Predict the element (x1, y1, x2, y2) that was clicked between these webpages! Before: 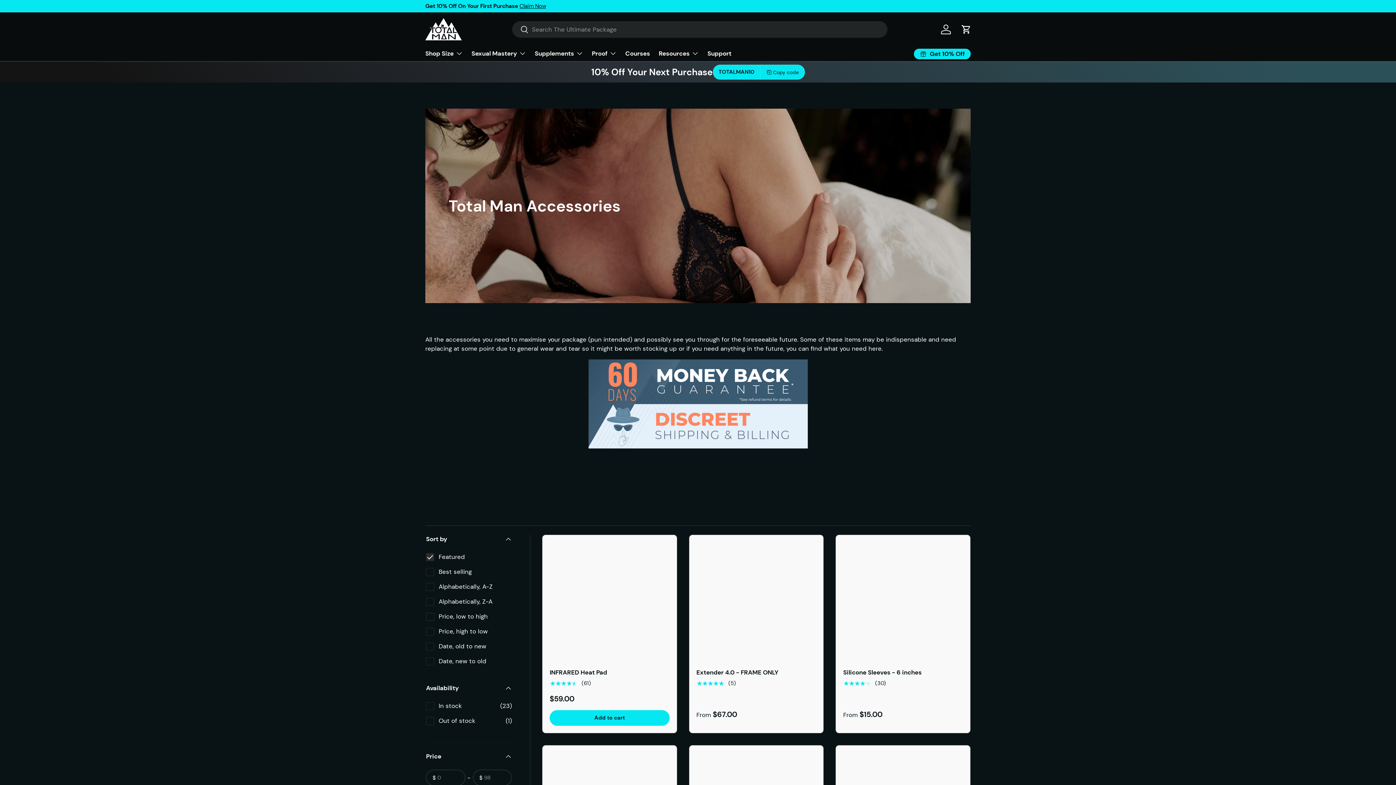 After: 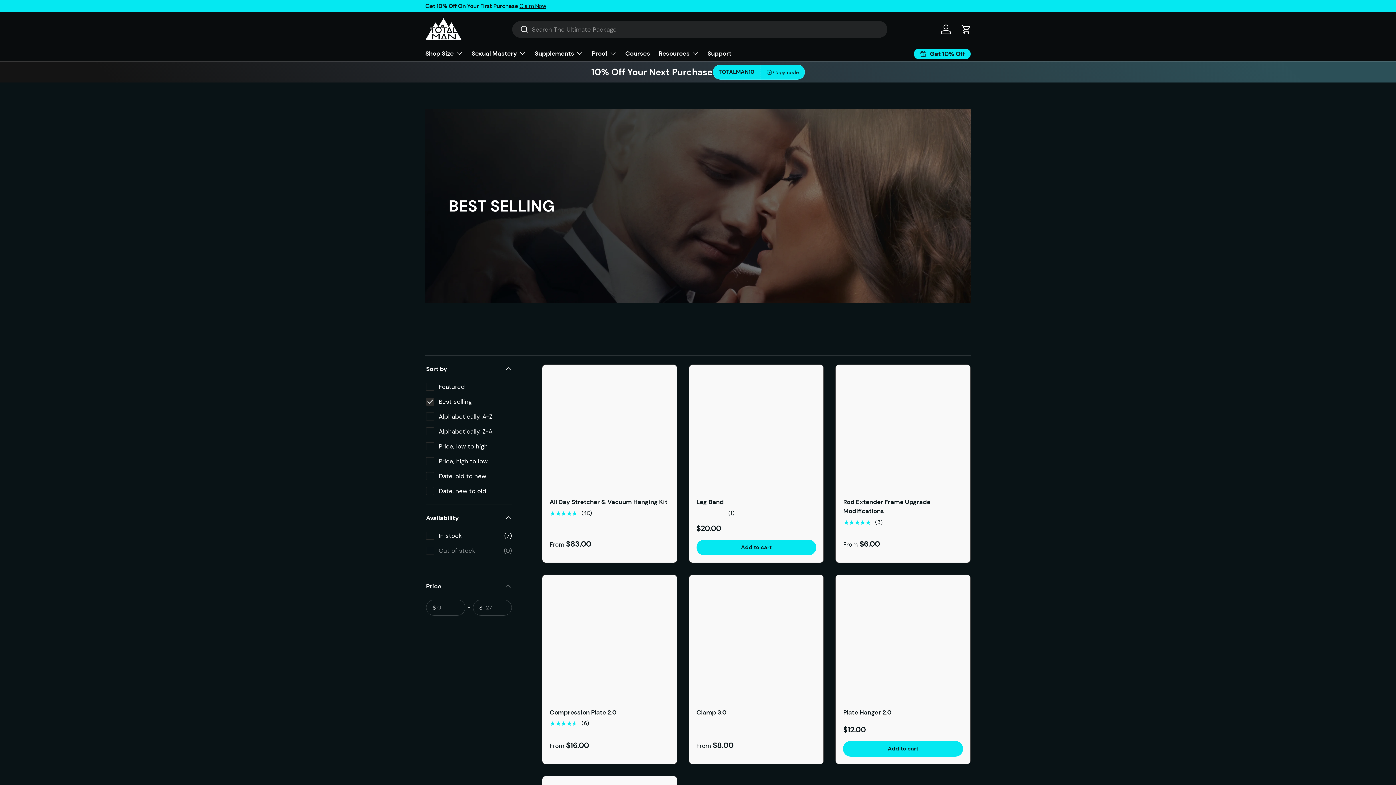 Action: label: Get 10% Off bbox: (914, 48, 970, 59)